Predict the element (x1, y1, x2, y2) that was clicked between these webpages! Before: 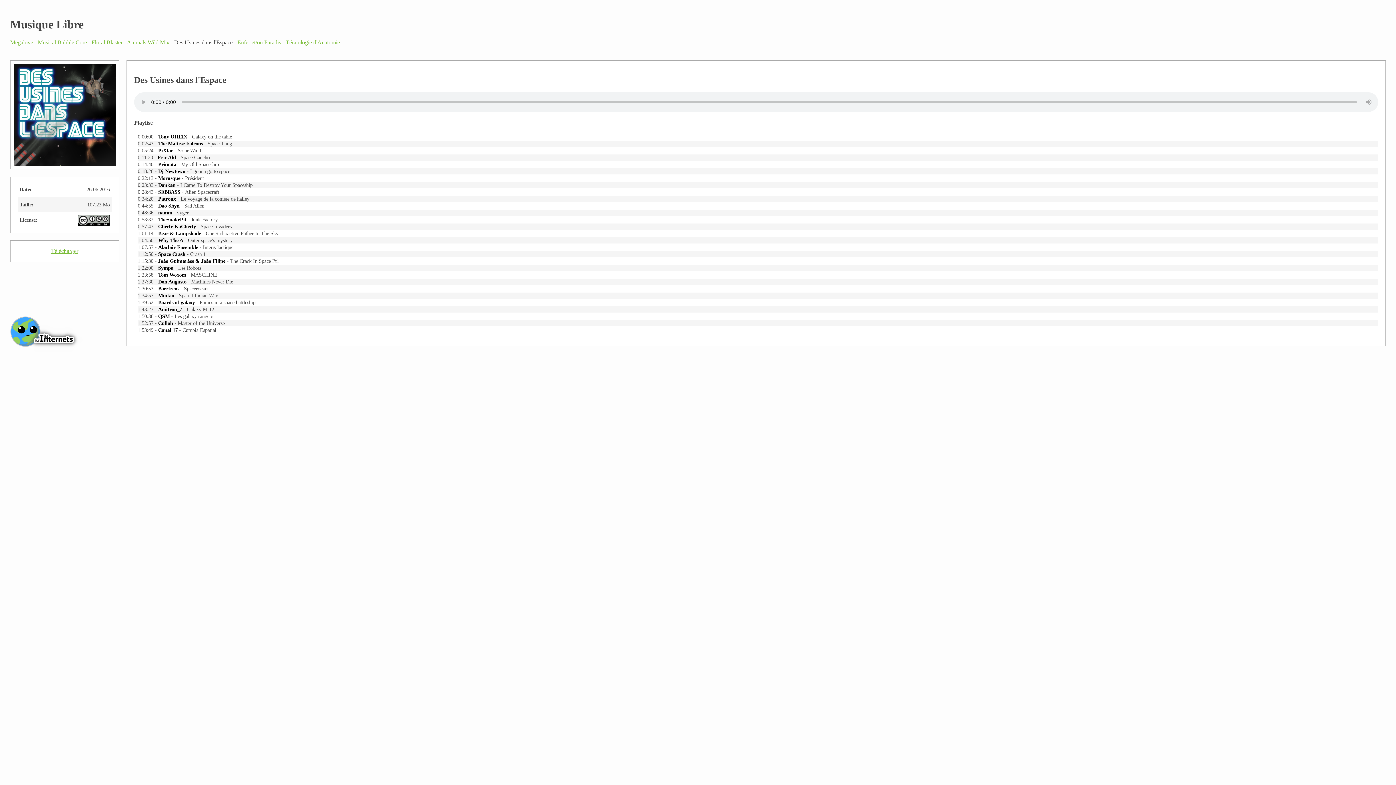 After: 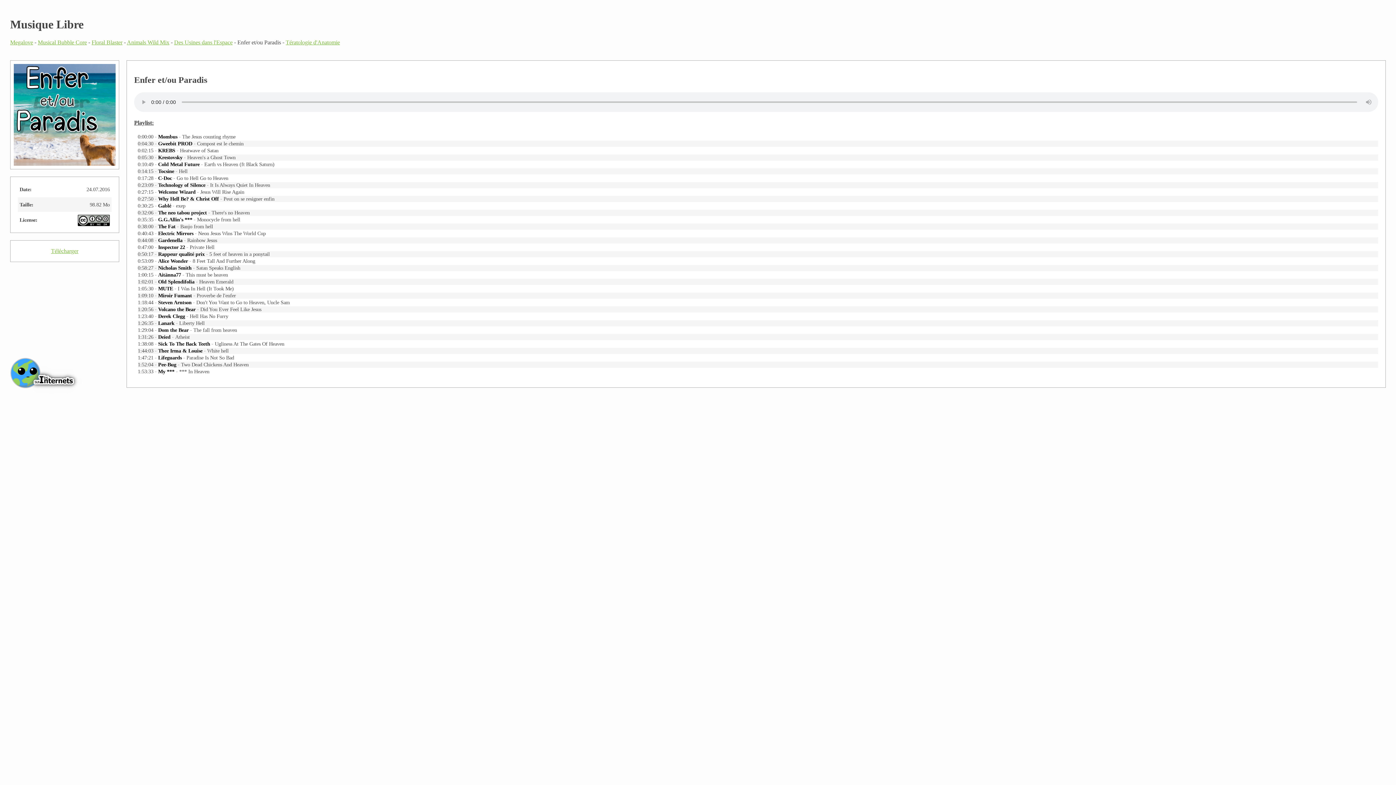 Action: label: Enfer et/ou Paradis bbox: (237, 39, 281, 45)